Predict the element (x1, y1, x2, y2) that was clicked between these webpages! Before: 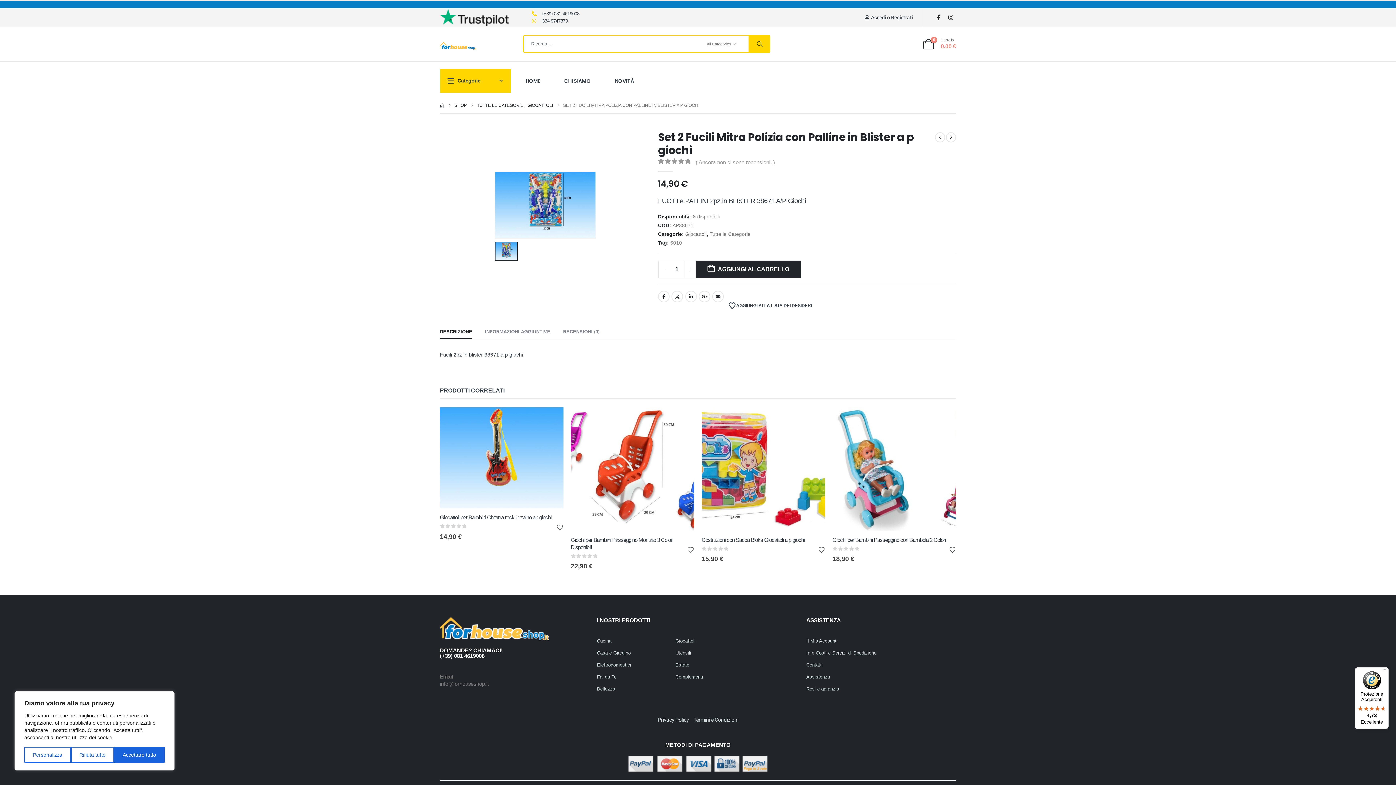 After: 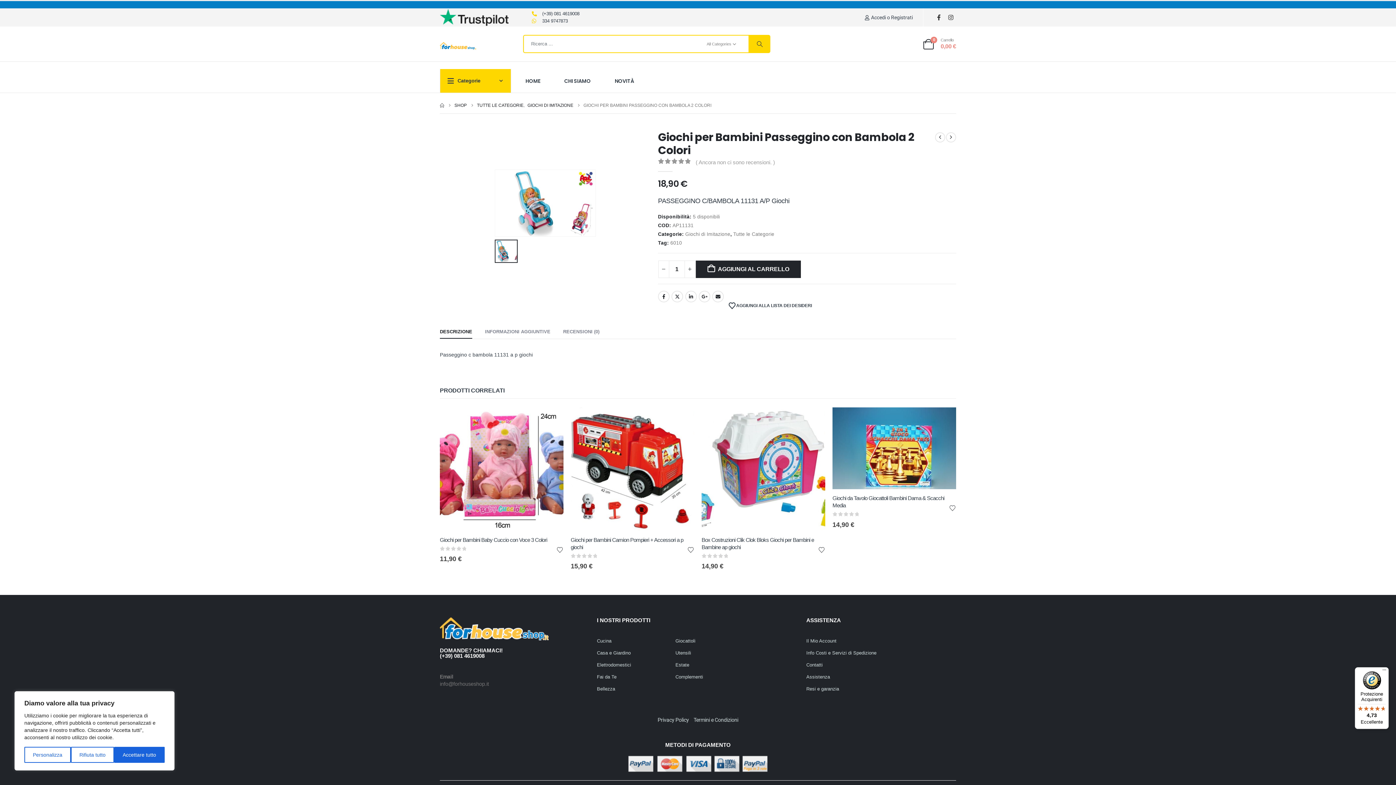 Action: label: post content bbox: (832, 407, 956, 531)